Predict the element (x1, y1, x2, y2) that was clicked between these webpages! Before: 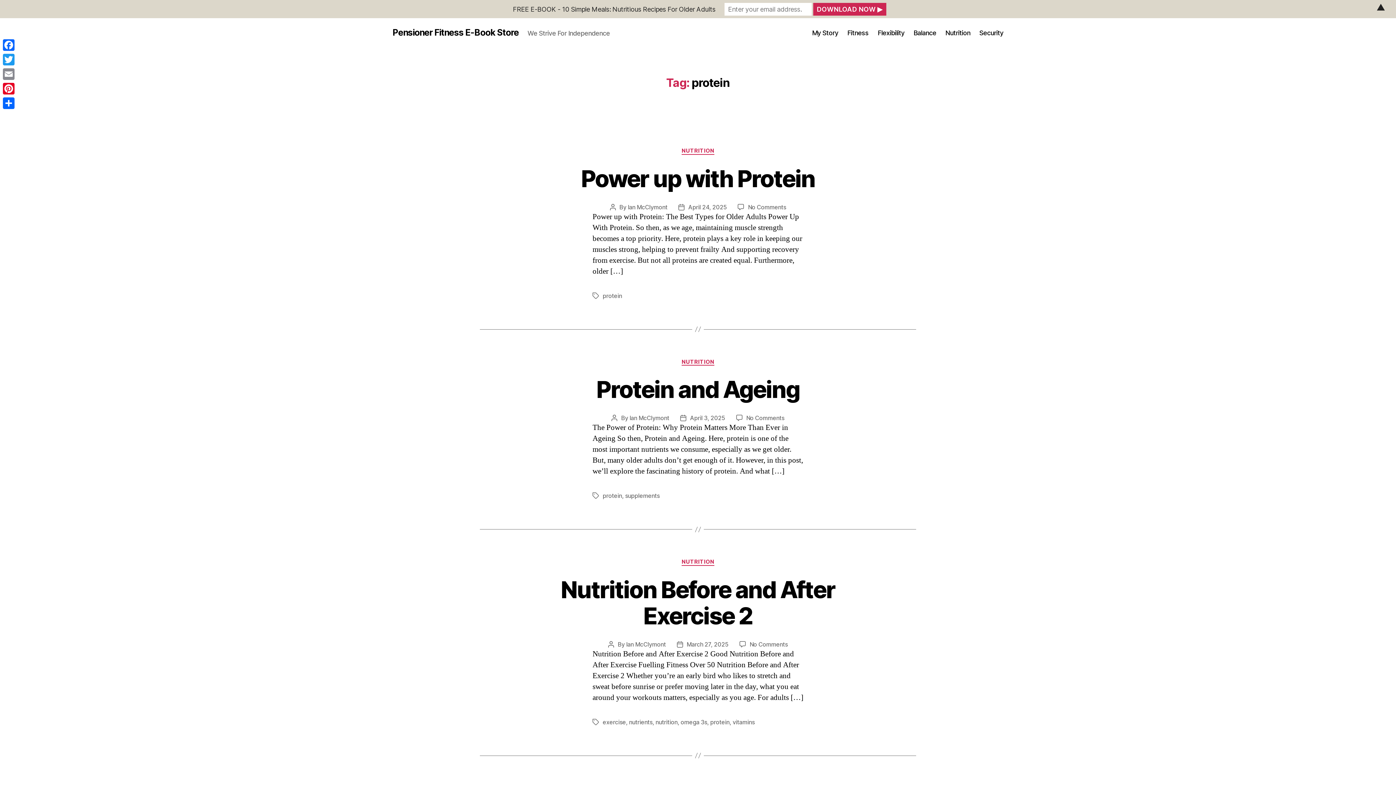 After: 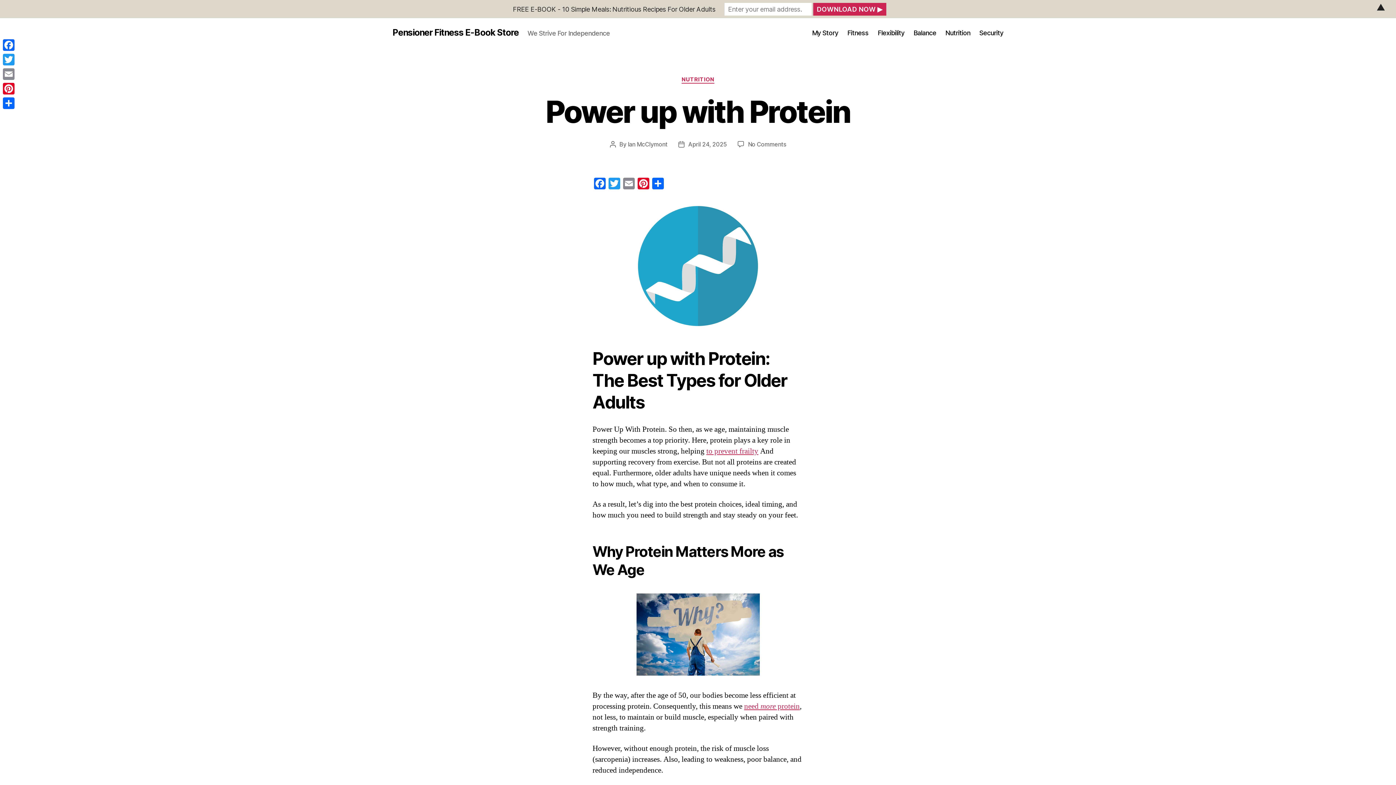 Action: label: April 24, 2025 bbox: (688, 203, 727, 210)